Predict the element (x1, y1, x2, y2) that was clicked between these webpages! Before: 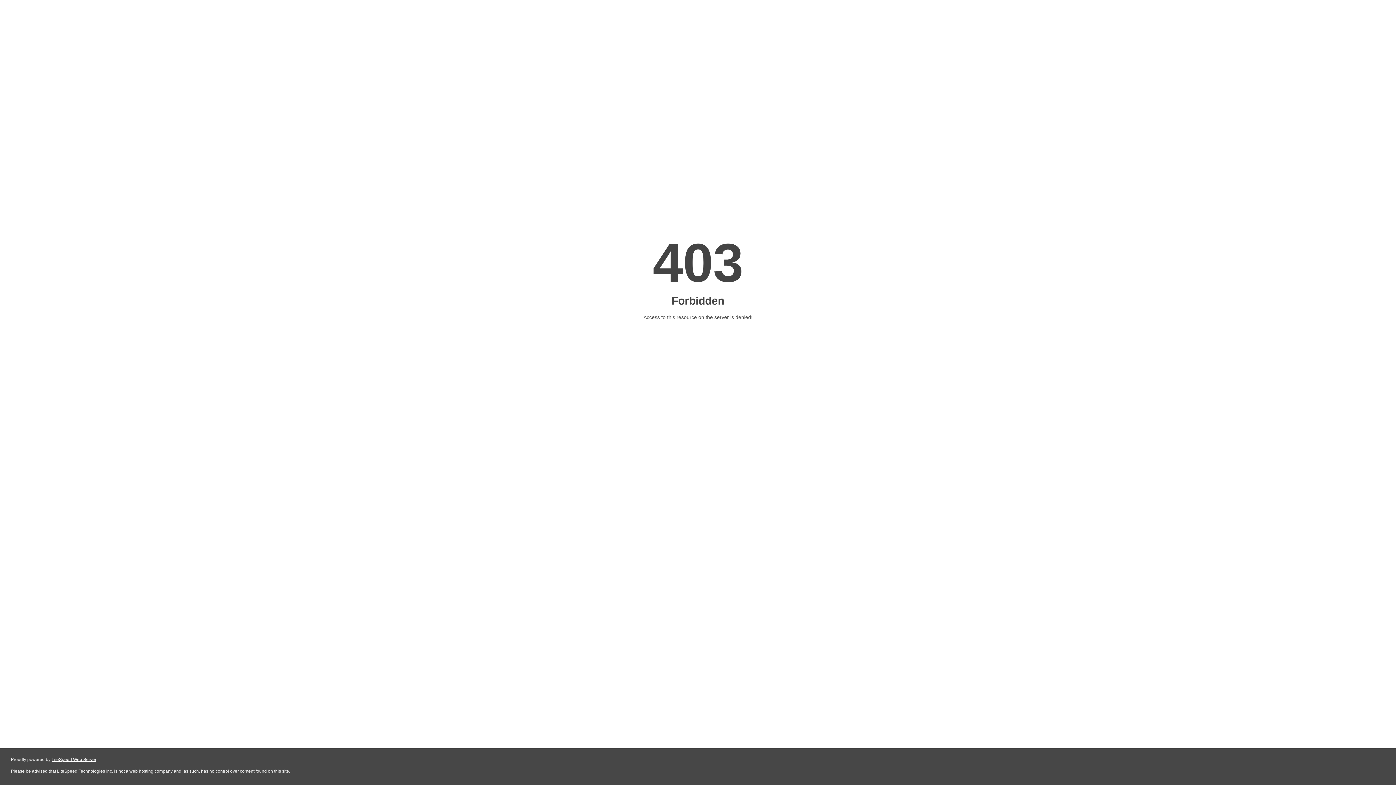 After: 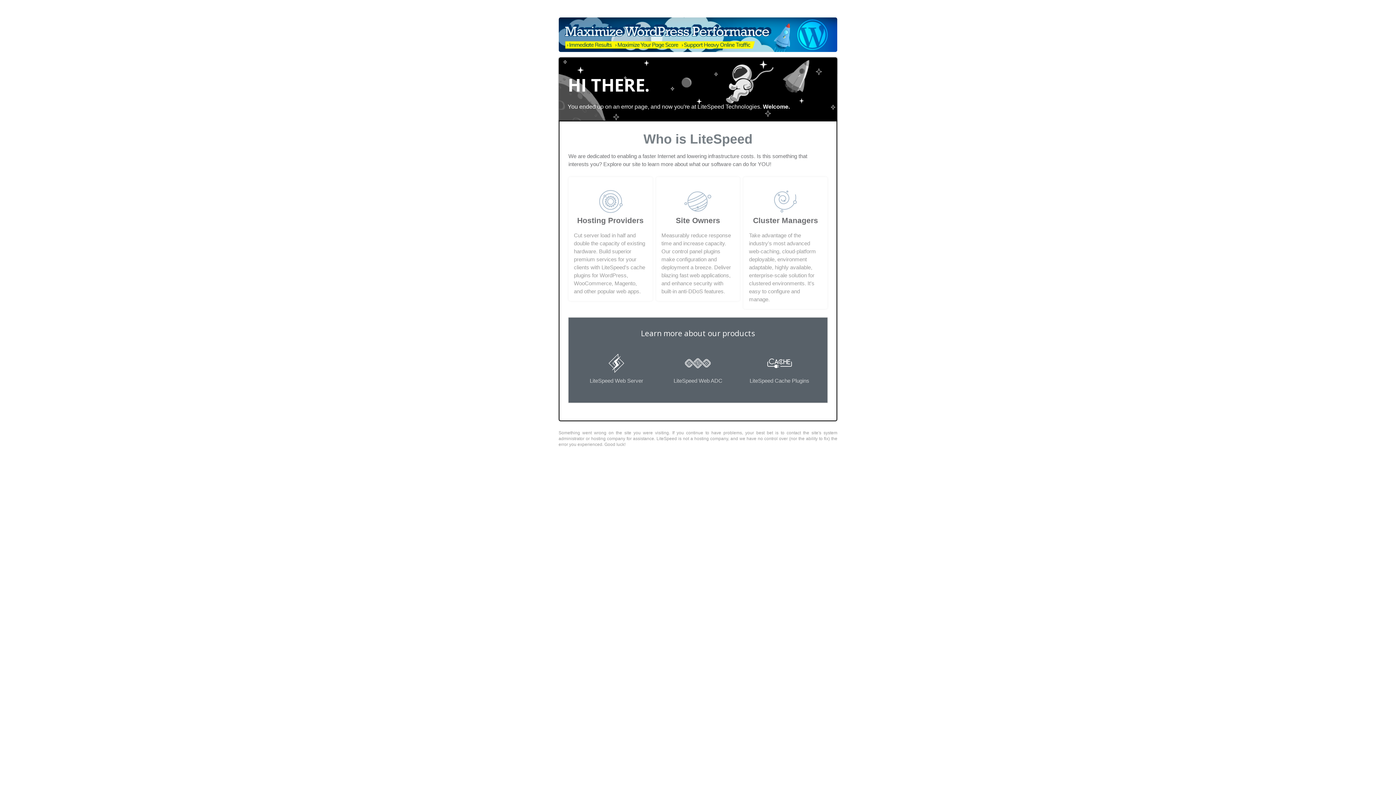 Action: bbox: (51, 757, 96, 762) label: LiteSpeed Web Server